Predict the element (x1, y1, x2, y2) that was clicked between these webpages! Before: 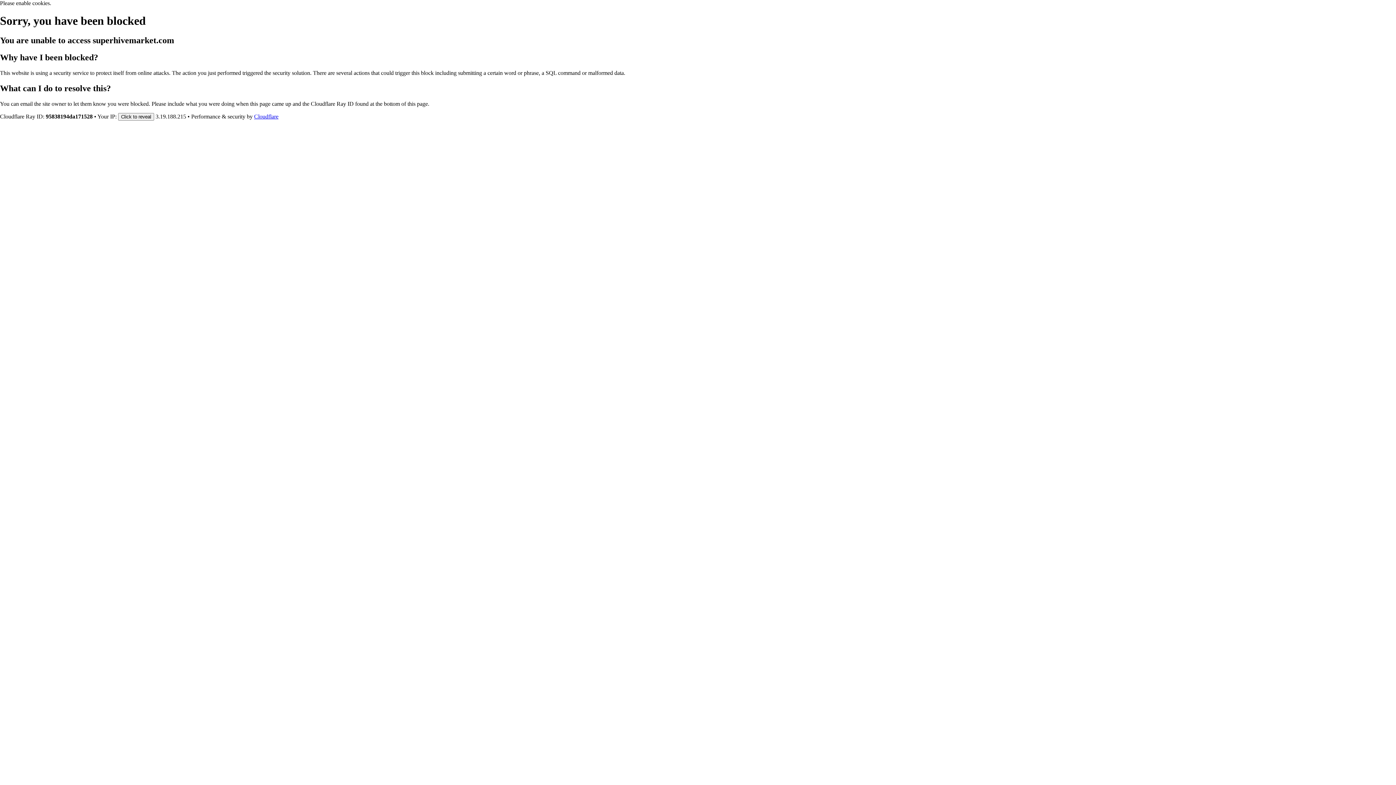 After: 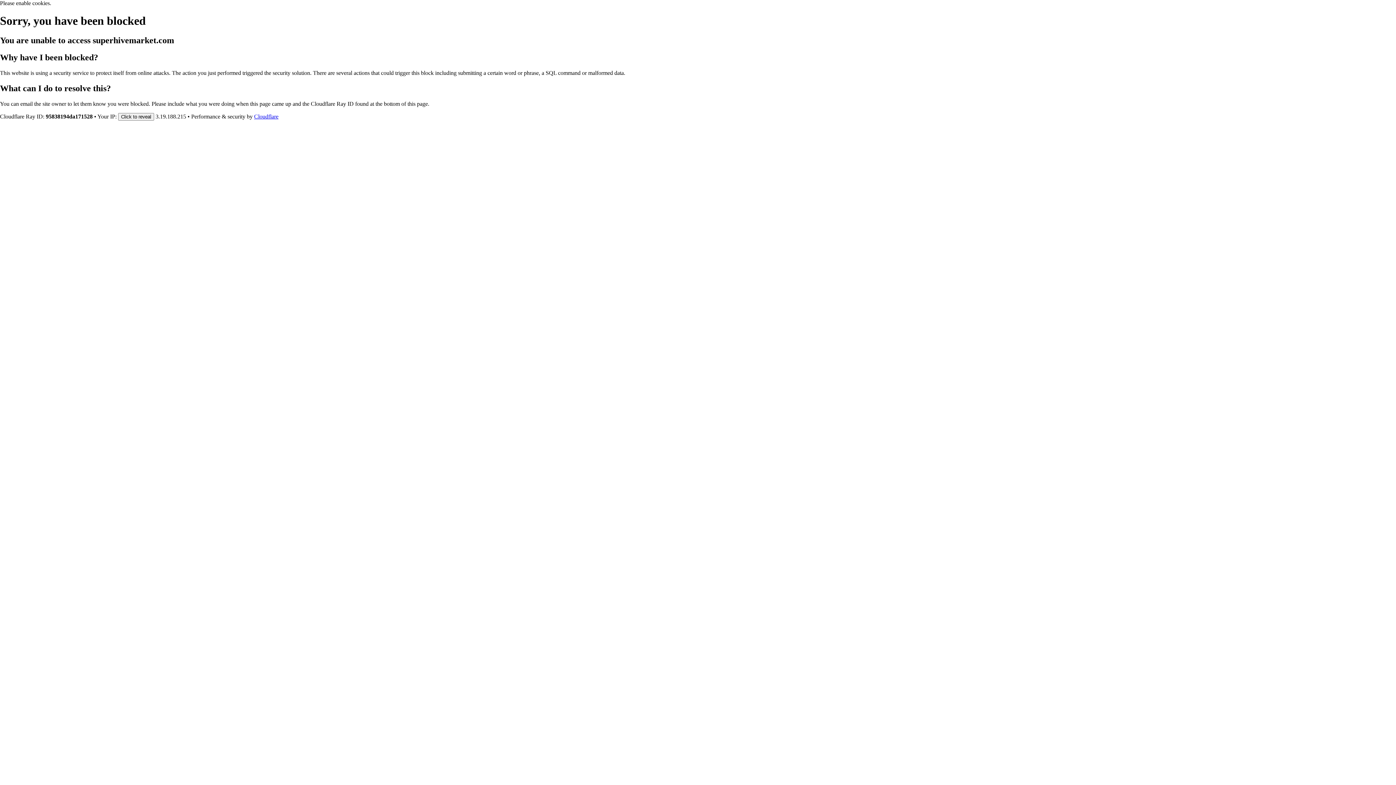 Action: label: Cloudflare bbox: (254, 113, 278, 119)